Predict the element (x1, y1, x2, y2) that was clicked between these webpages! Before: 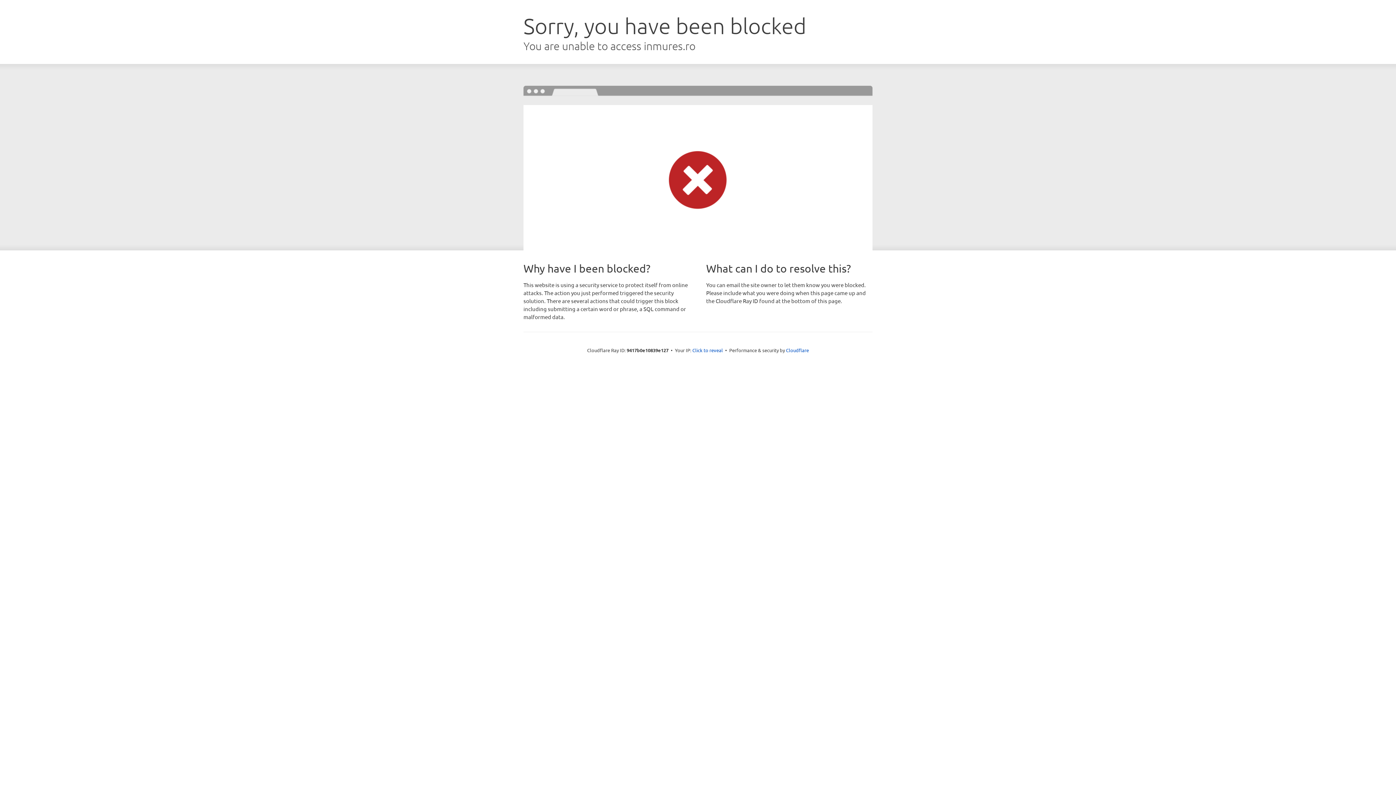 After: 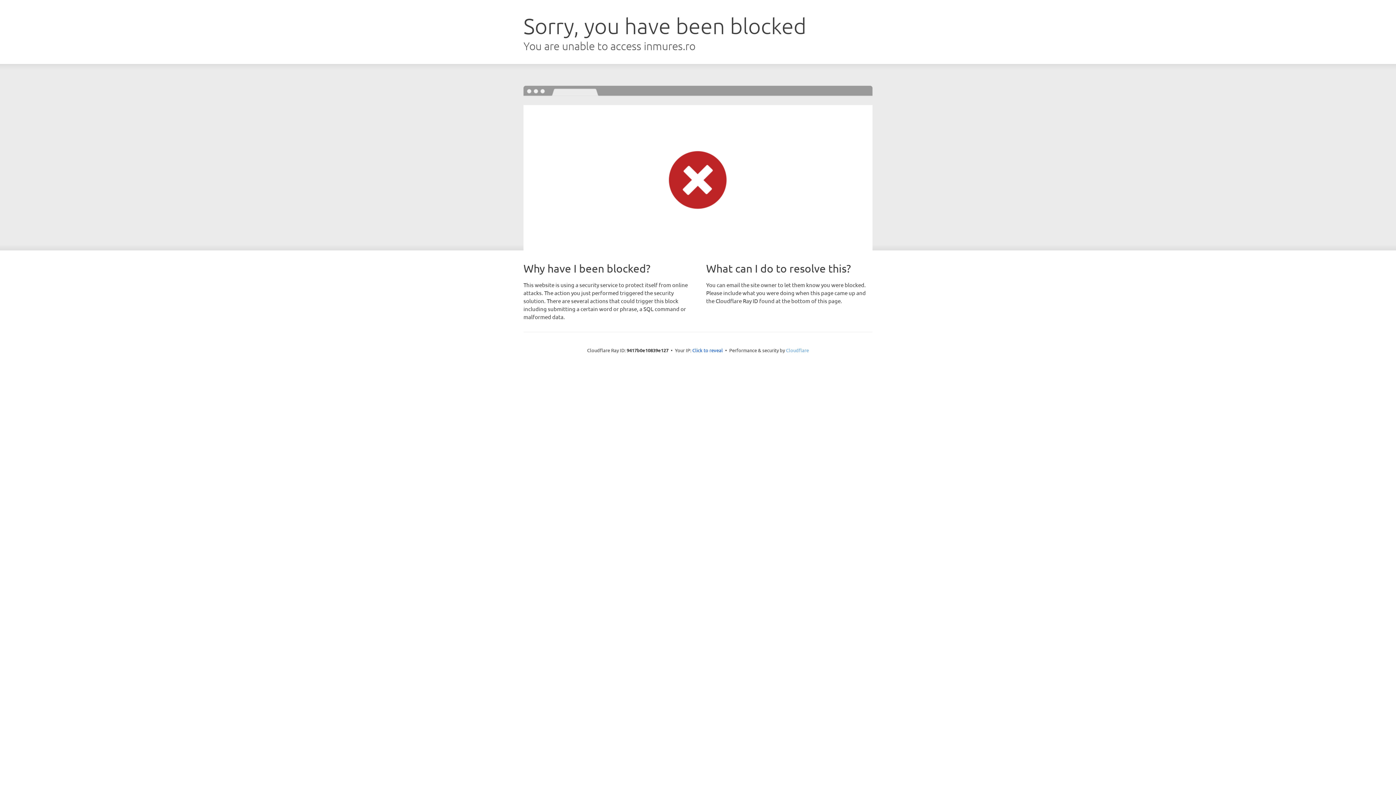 Action: bbox: (786, 347, 809, 353) label: Cloudflare